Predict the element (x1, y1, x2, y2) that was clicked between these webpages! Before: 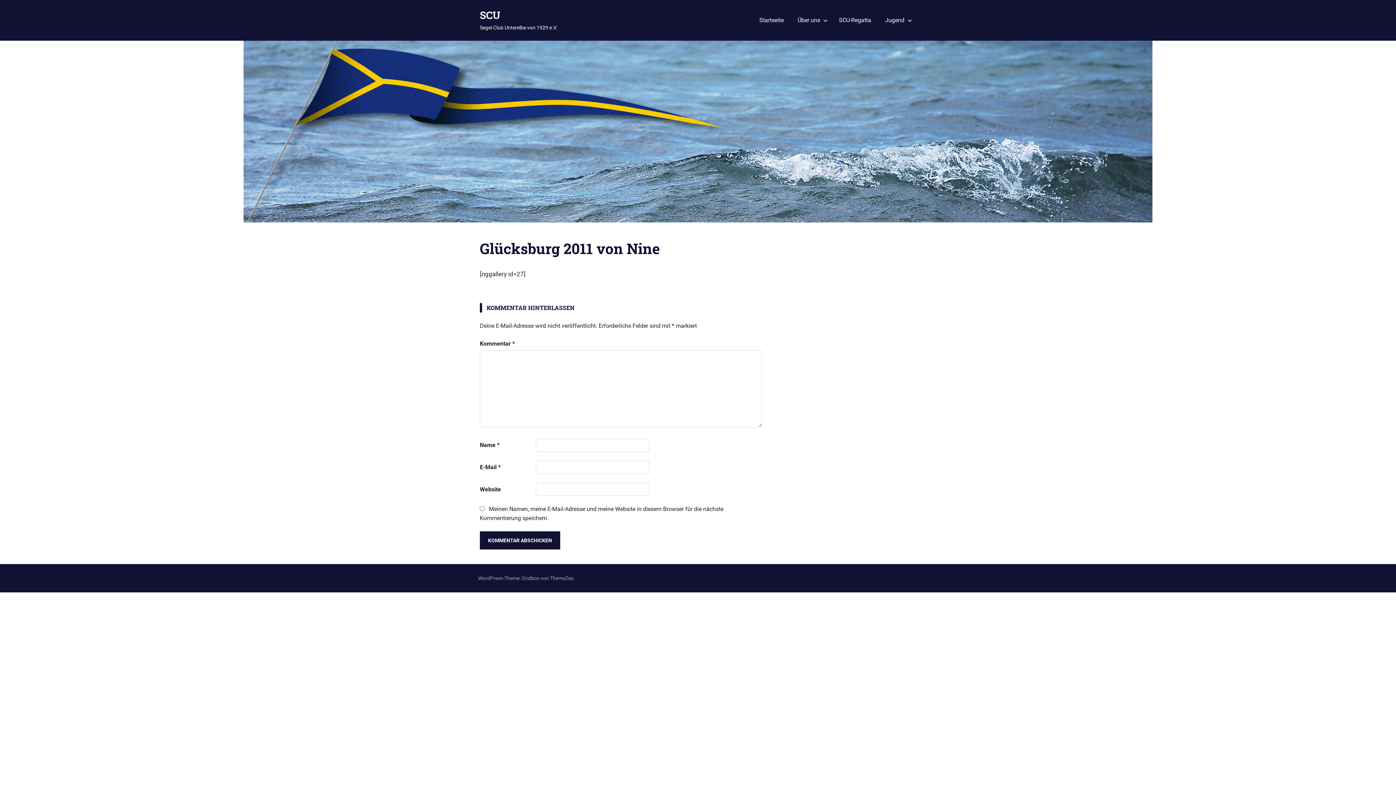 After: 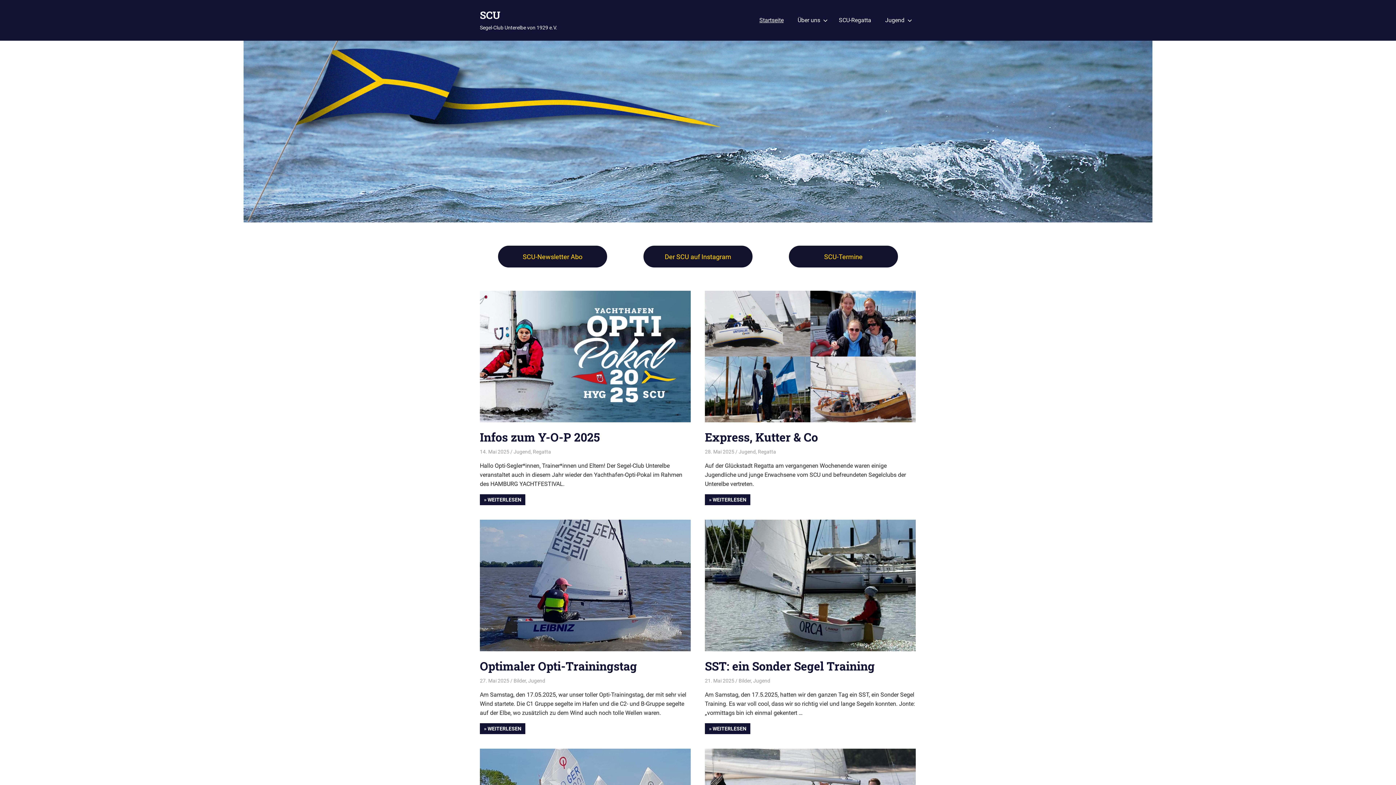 Action: label: SCU bbox: (480, 8, 500, 21)